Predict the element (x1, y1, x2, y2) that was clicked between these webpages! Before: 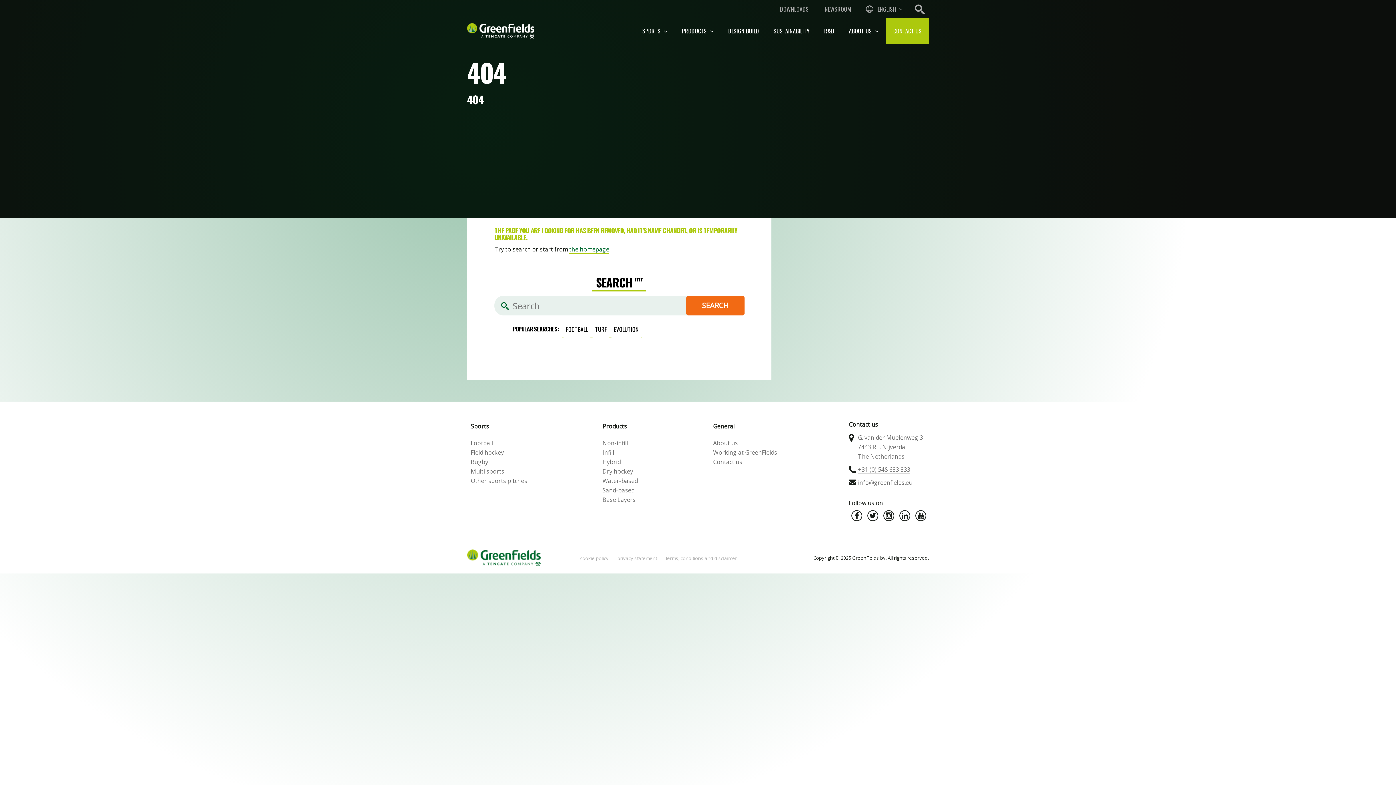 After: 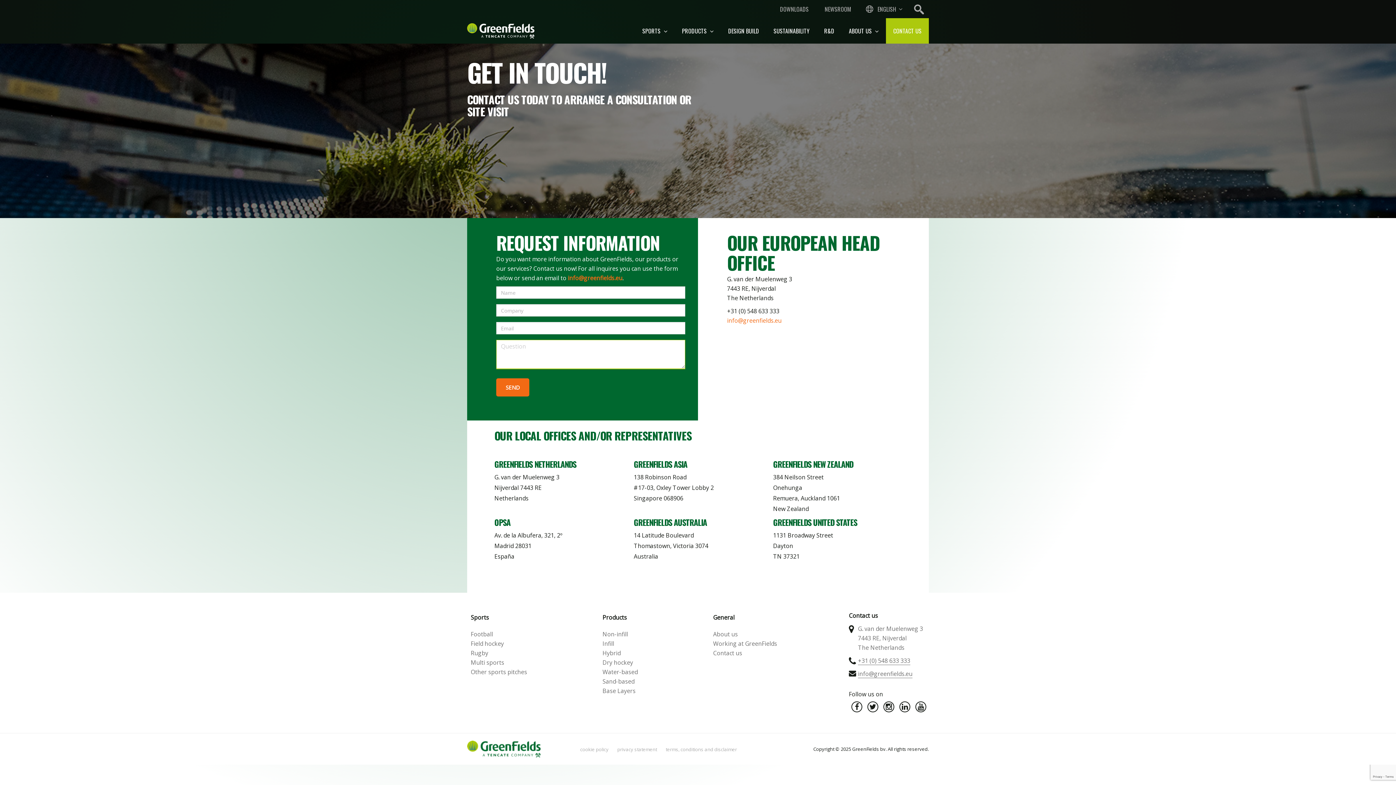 Action: bbox: (713, 458, 742, 466) label: Contact us